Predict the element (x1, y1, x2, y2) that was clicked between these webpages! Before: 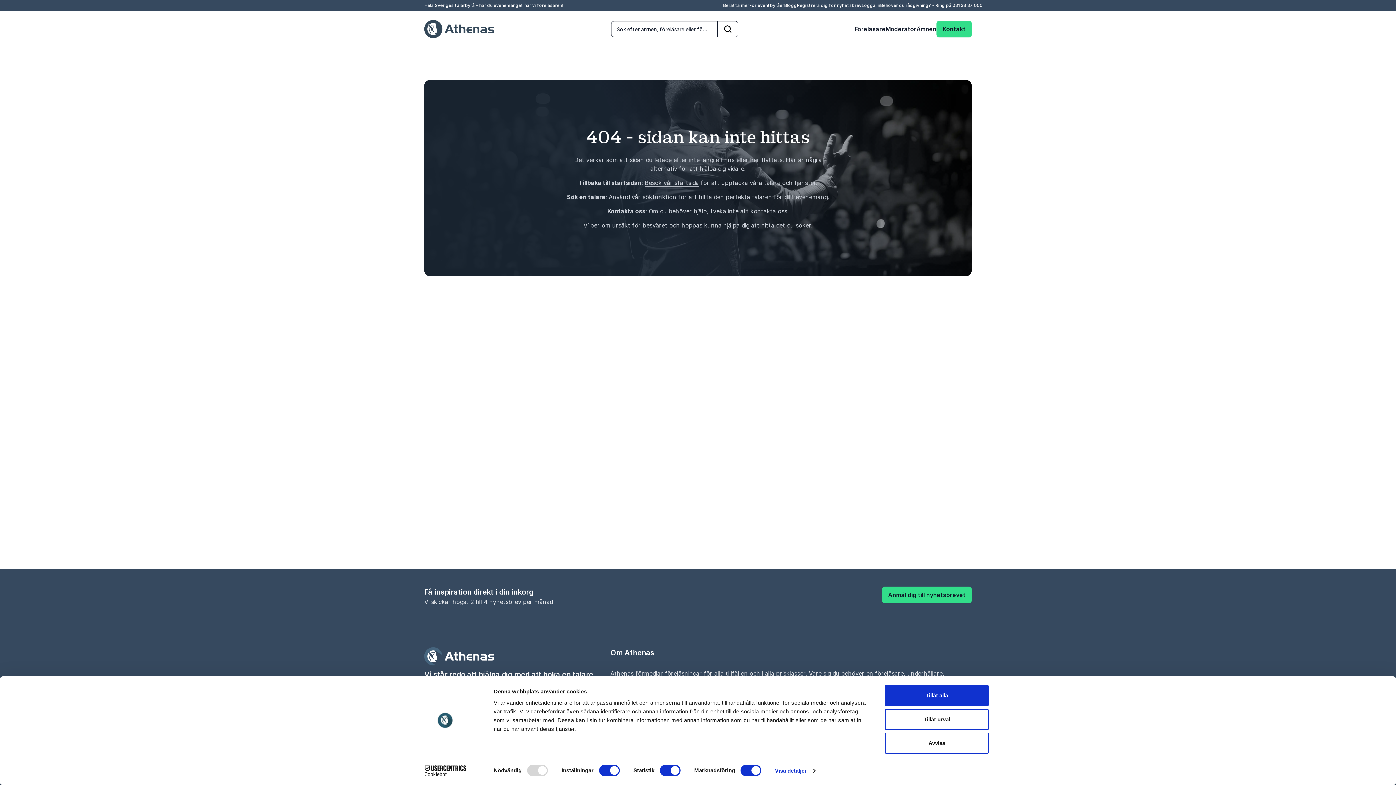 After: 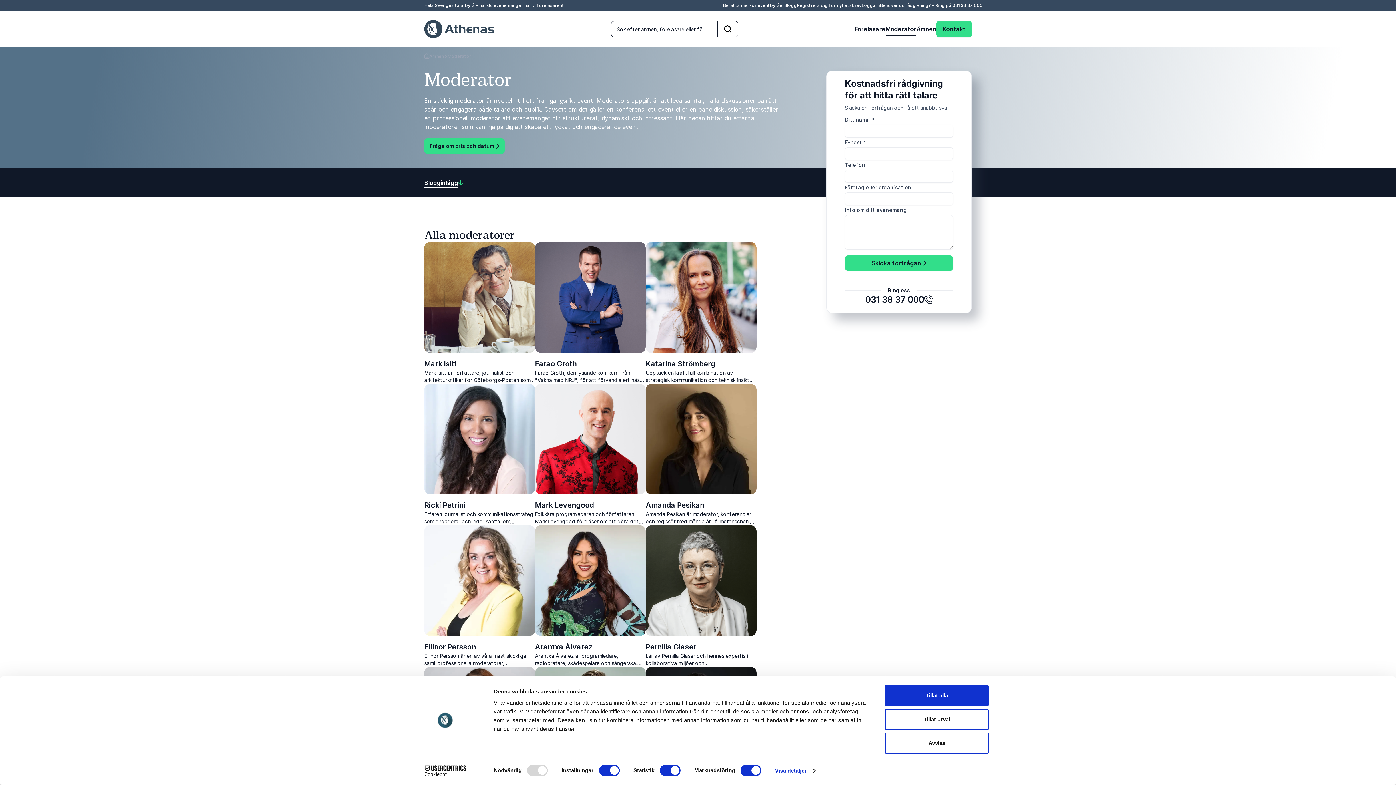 Action: bbox: (885, 24, 916, 33) label: Moderator